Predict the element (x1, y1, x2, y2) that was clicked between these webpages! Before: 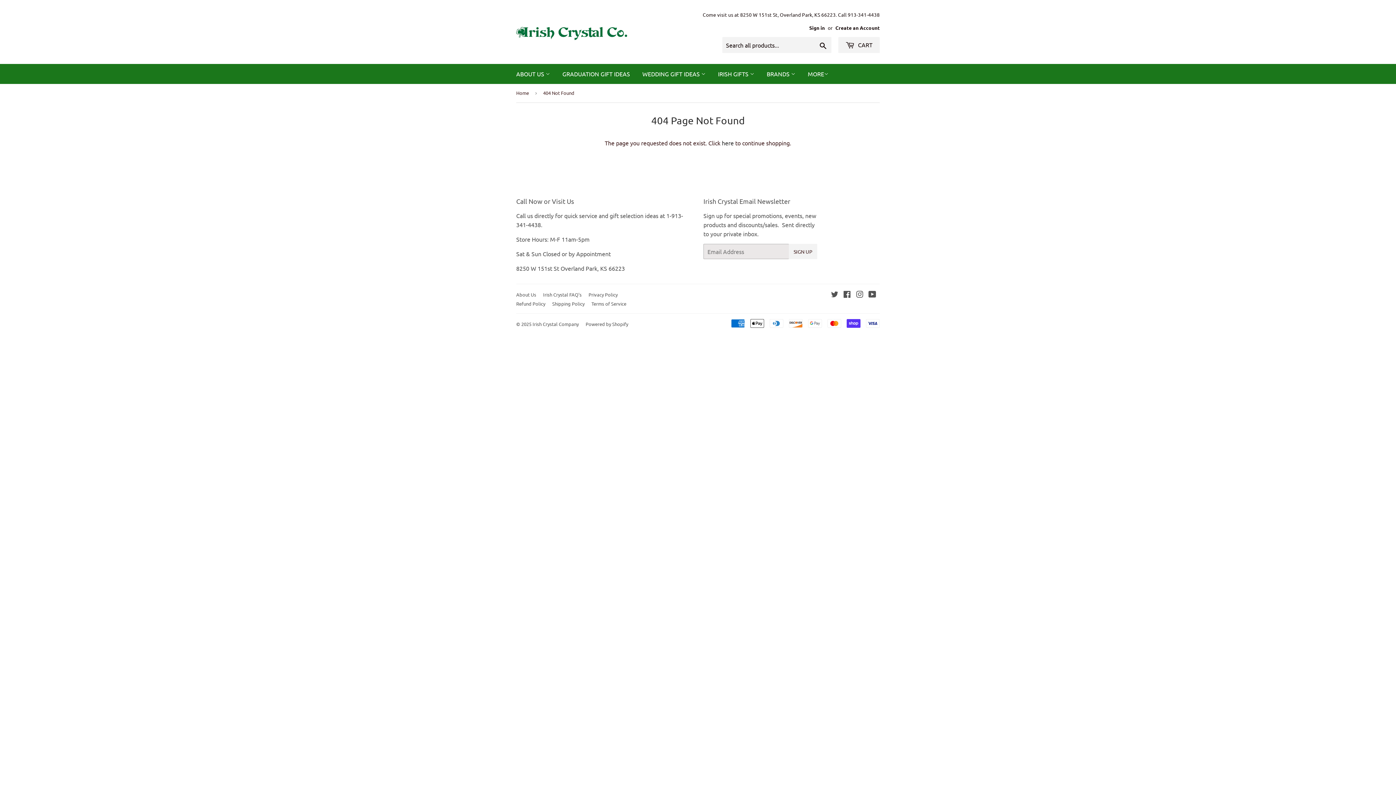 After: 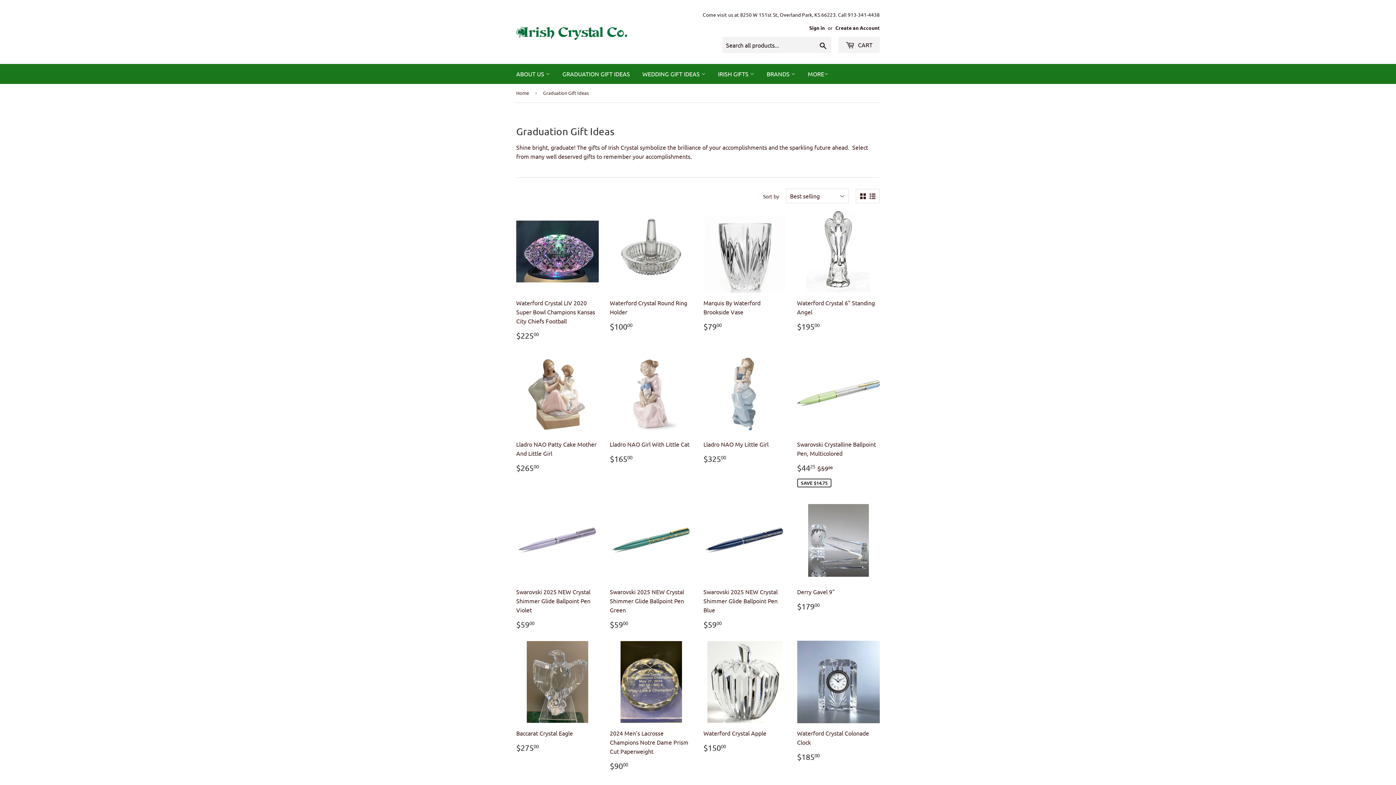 Action: bbox: (557, 64, 635, 84) label: GRADUATION GIFT IDEAS